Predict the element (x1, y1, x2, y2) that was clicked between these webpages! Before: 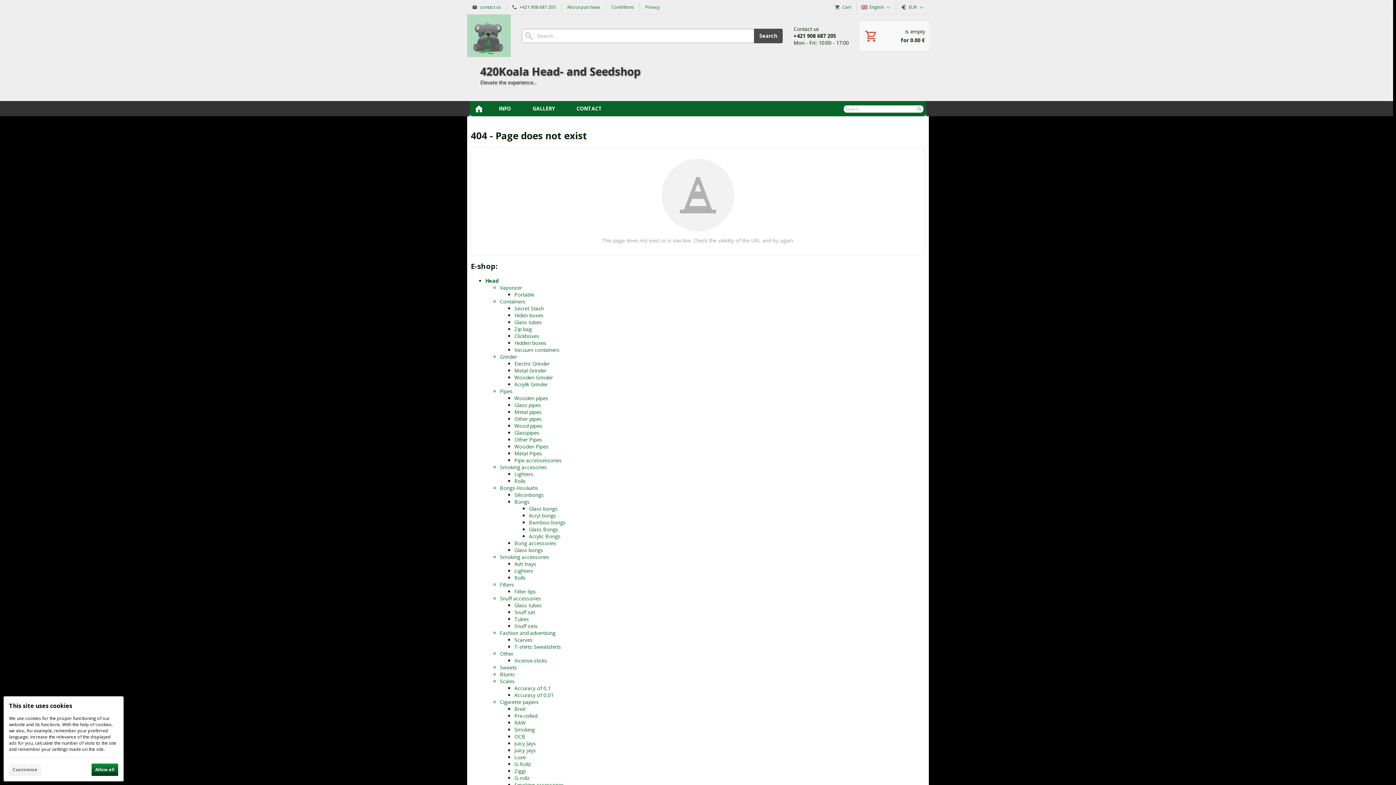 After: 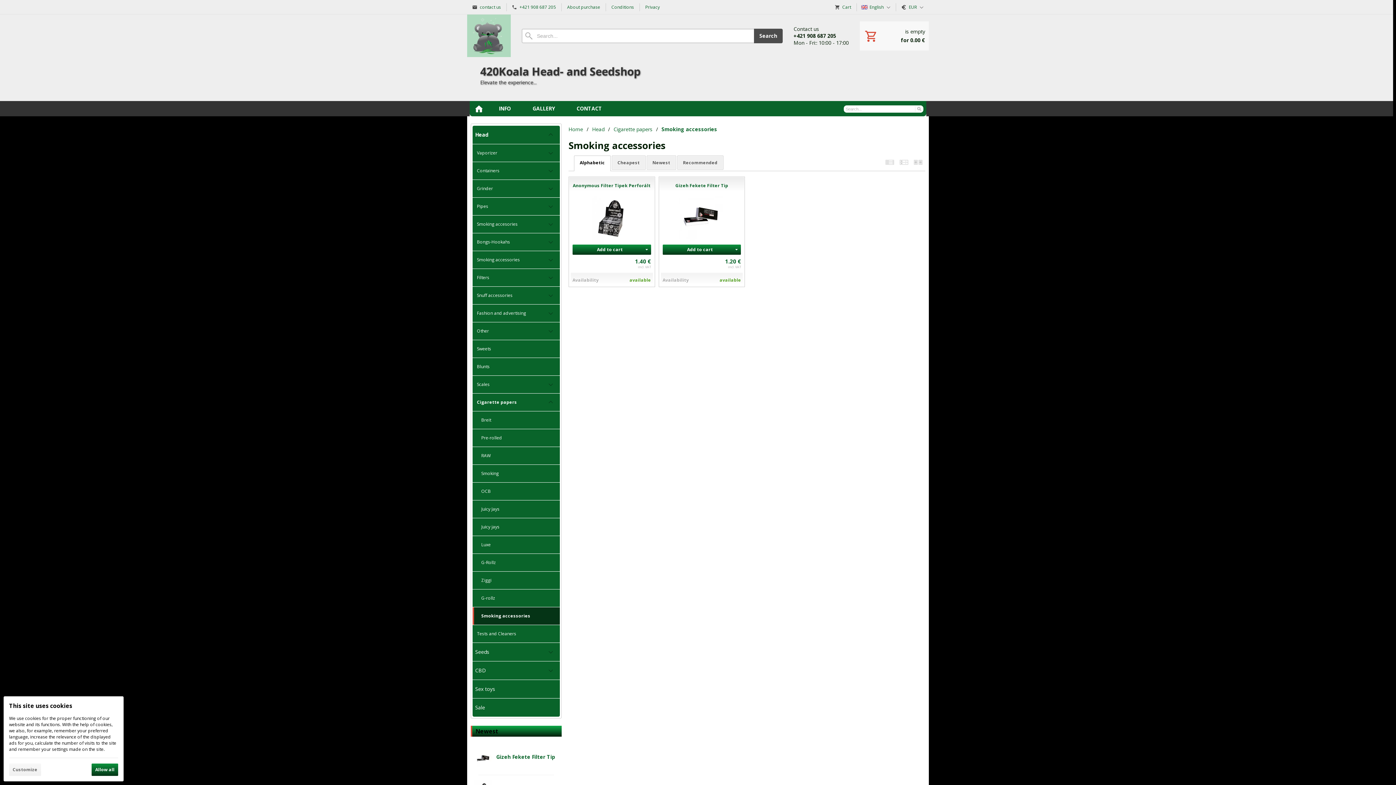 Action: label: Smoking accessories bbox: (514, 781, 564, 788)